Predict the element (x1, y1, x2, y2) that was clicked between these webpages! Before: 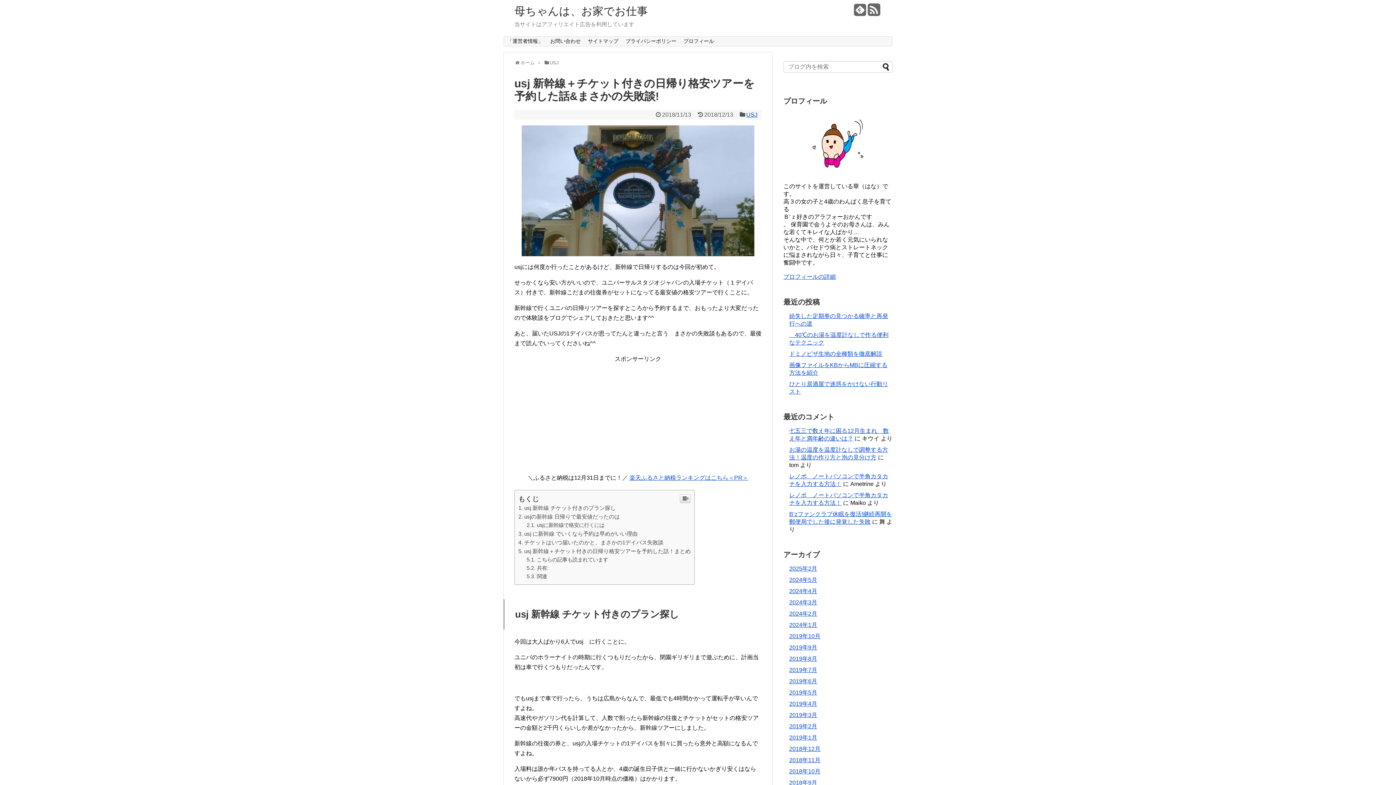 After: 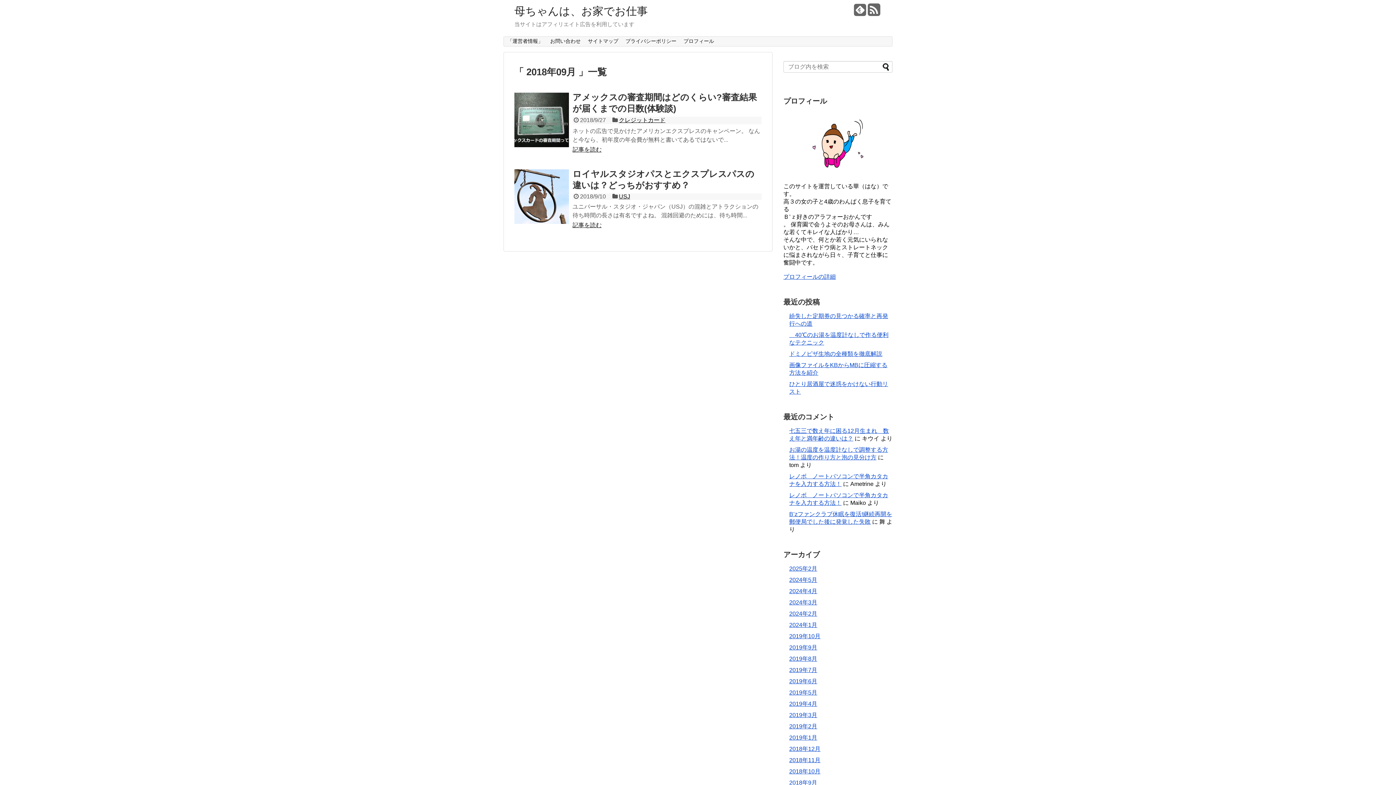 Action: label: 2018年9月 bbox: (789, 780, 817, 786)